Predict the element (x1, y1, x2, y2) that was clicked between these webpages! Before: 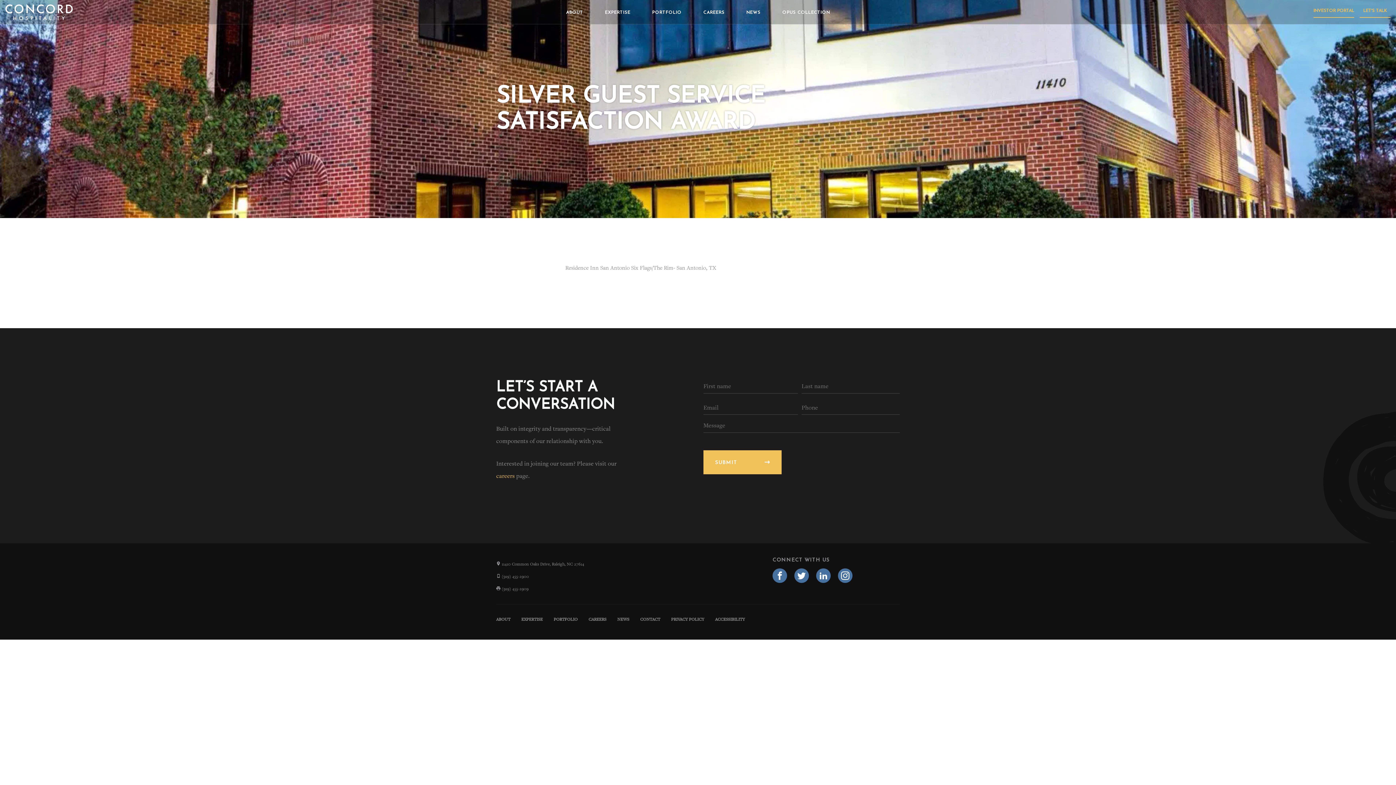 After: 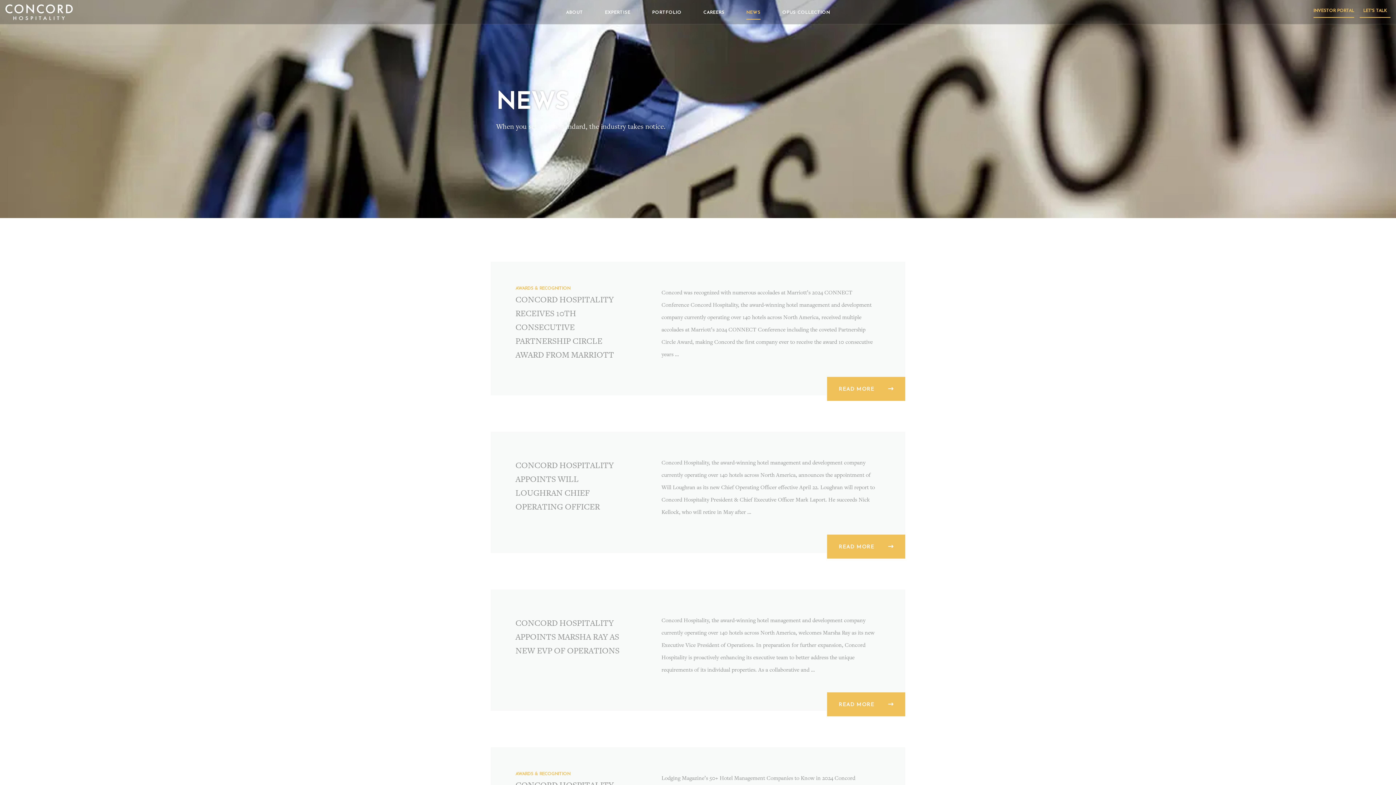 Action: label: NEWS bbox: (612, 613, 634, 625)